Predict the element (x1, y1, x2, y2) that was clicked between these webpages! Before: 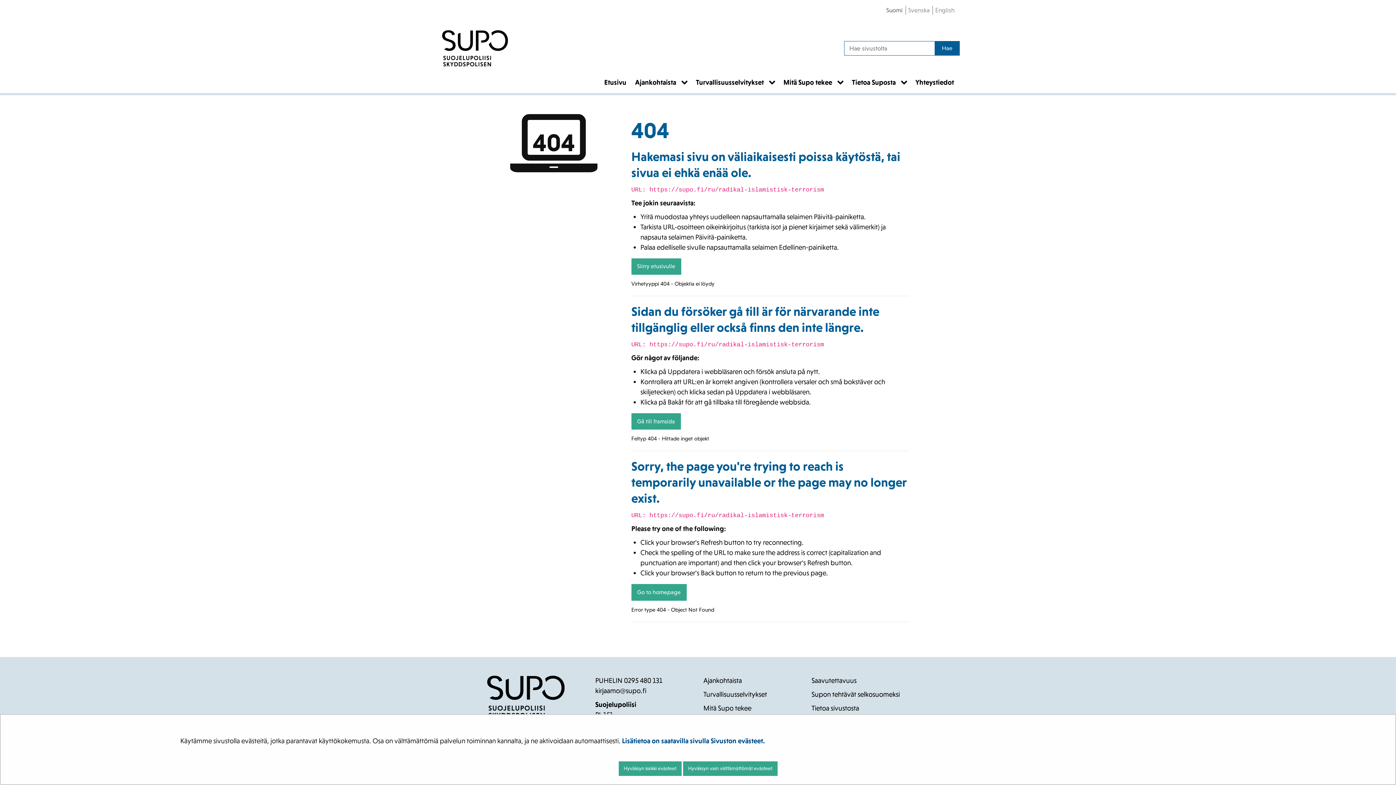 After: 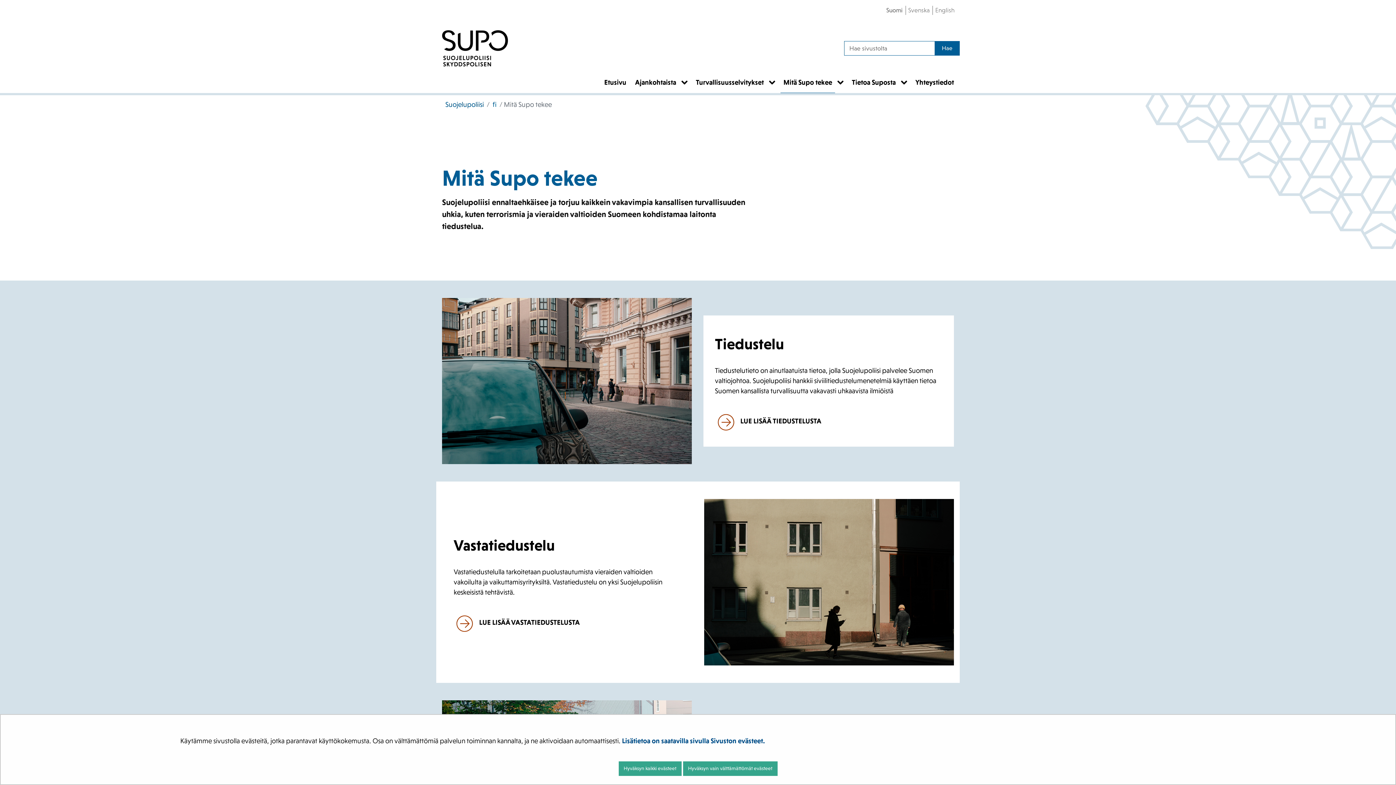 Action: bbox: (703, 704, 751, 712) label: Mitä Supo tekee